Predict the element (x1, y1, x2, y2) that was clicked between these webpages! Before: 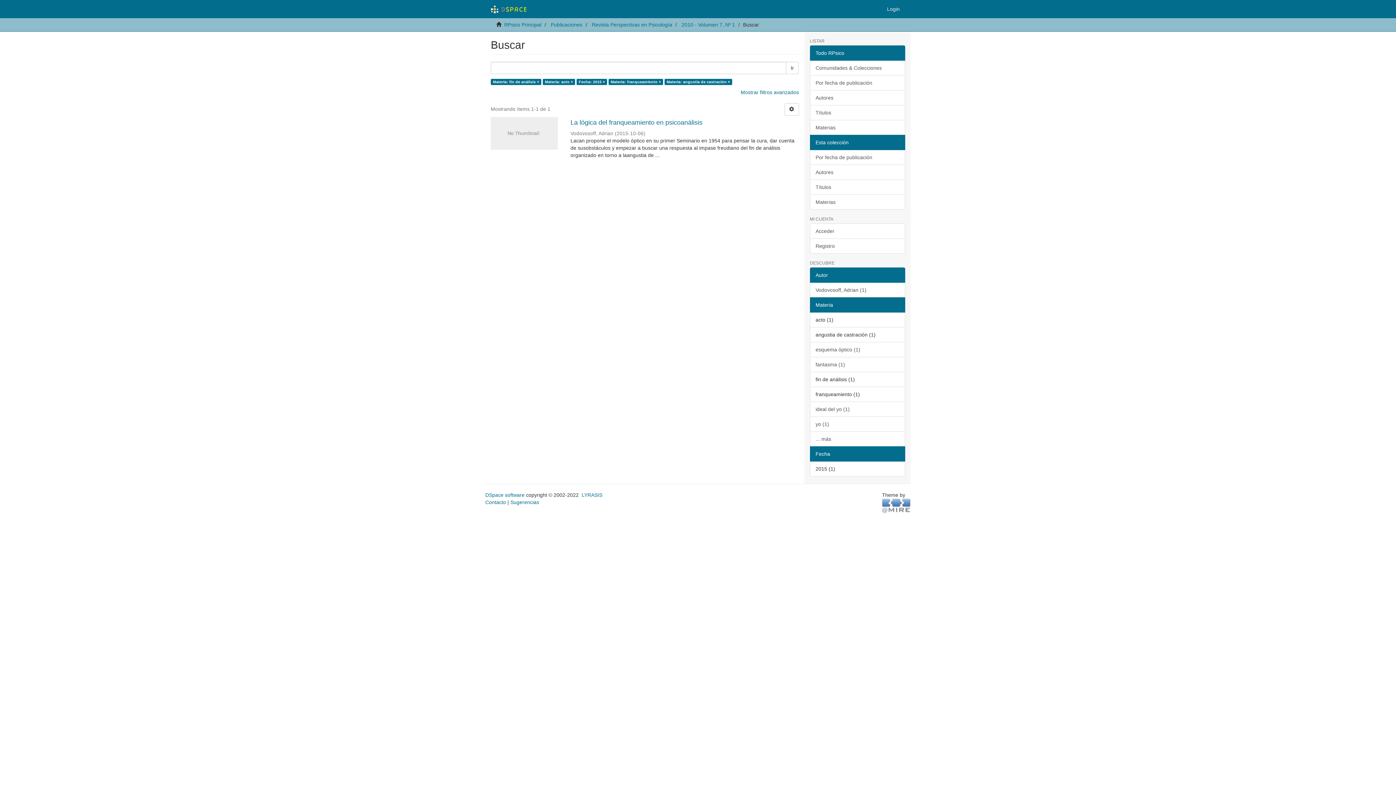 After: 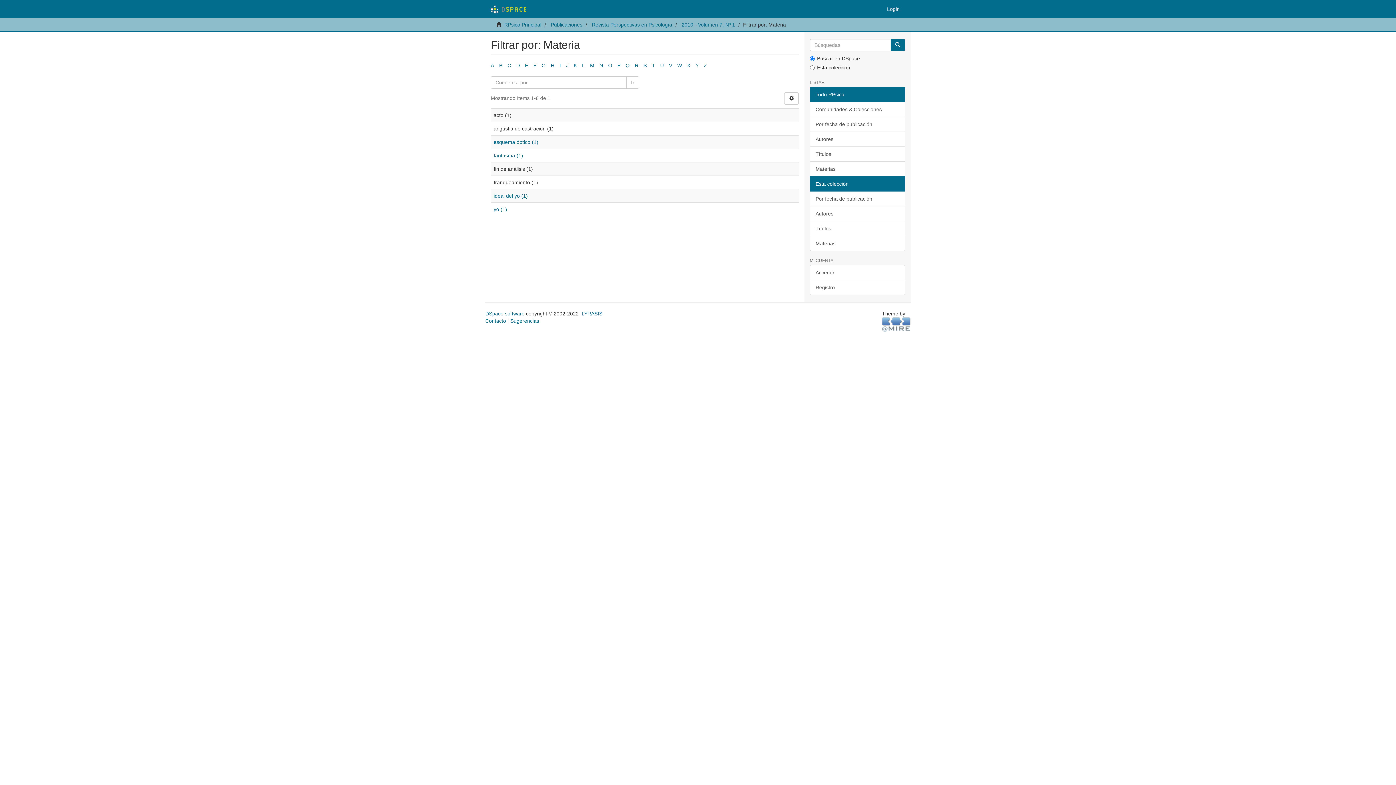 Action: bbox: (810, 431, 905, 446) label: ... más